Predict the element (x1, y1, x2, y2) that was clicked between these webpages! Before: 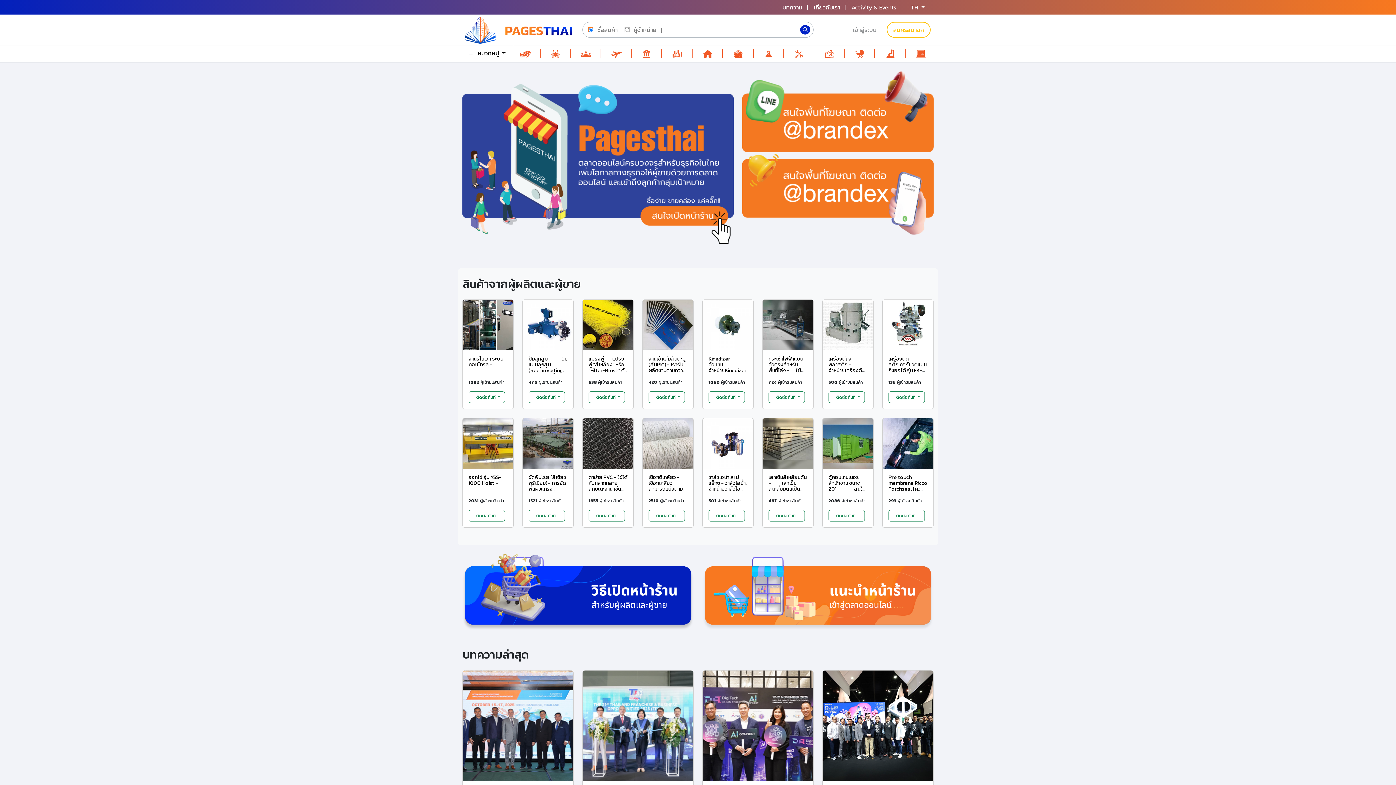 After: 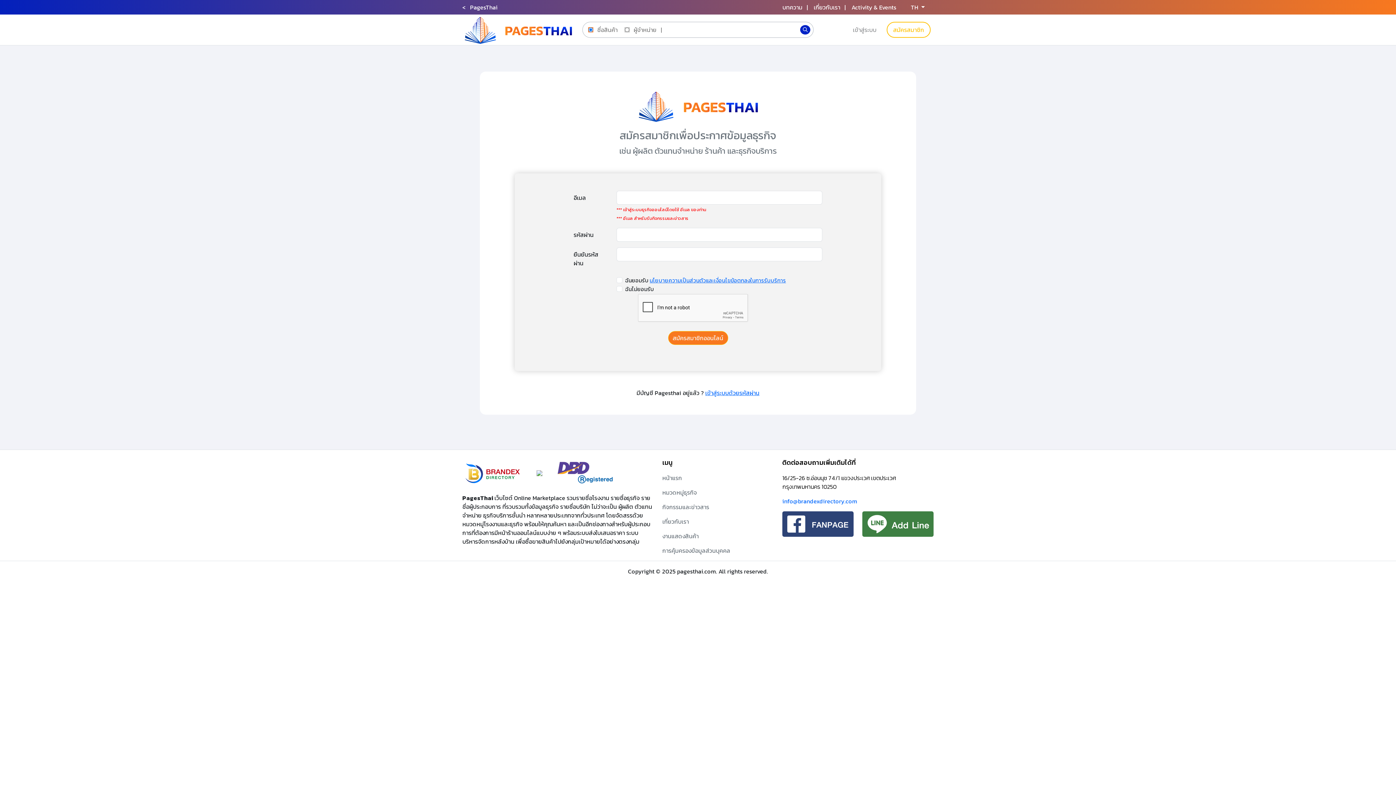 Action: bbox: (886, 21, 930, 37) label: สมัครสมาชิก